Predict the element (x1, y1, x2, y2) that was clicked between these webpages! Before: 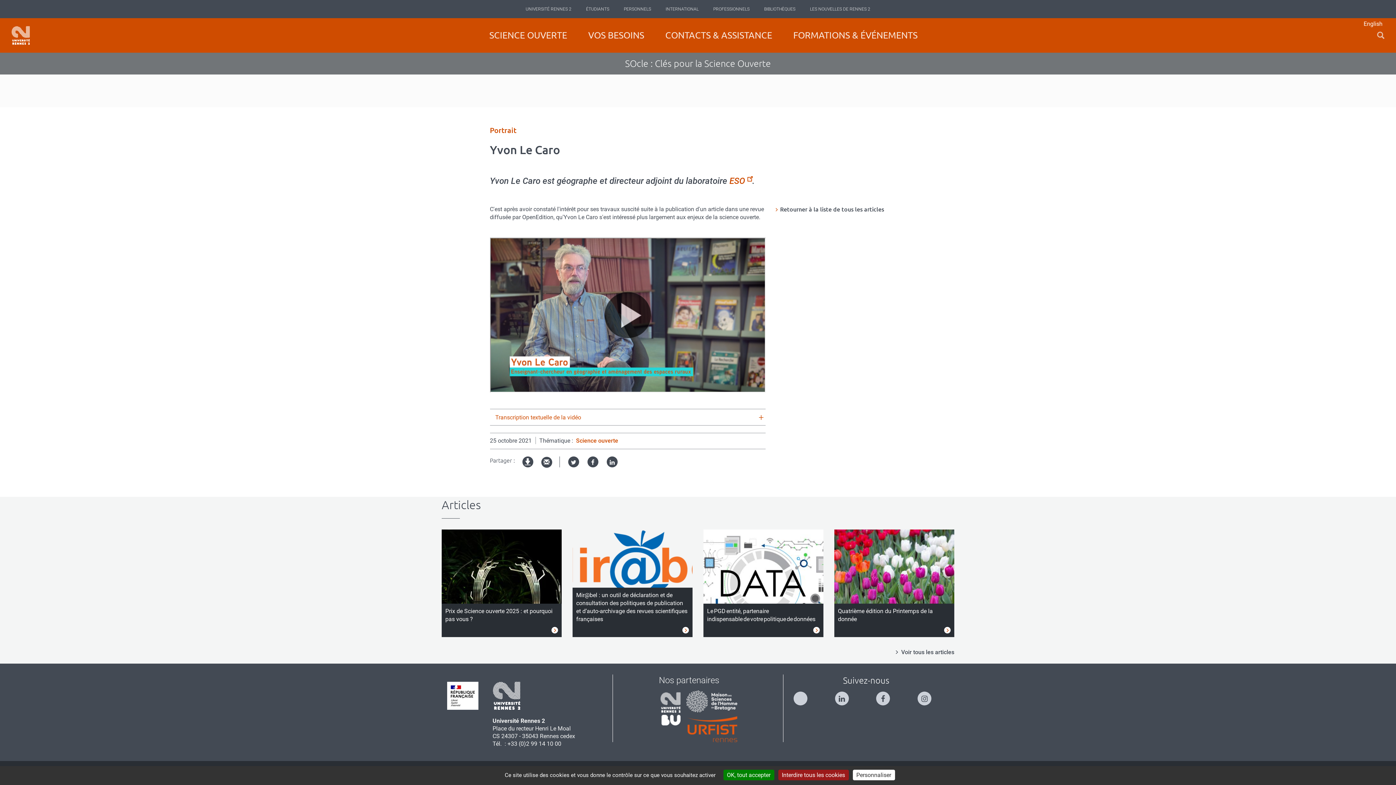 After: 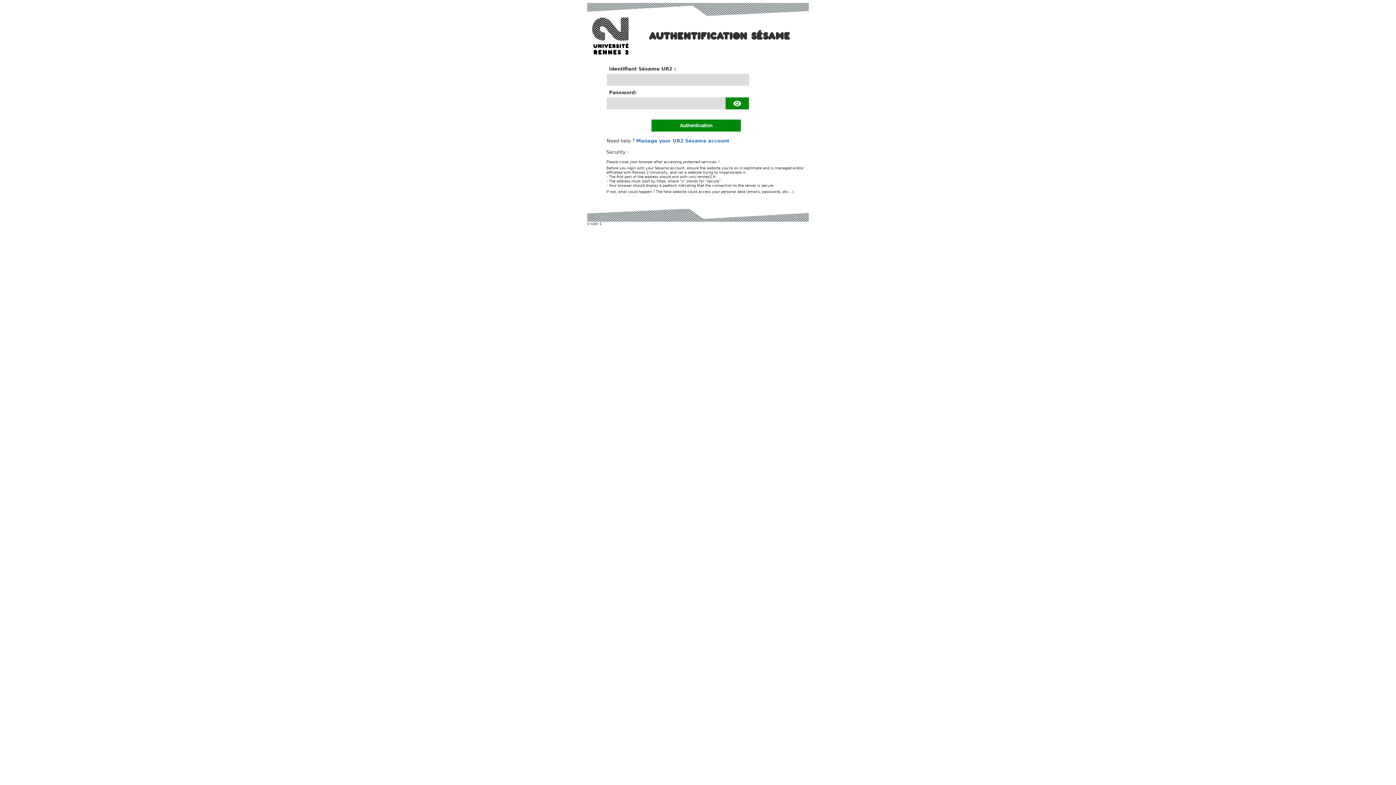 Action: label: PERSONNELS bbox: (616, 0, 658, 18)